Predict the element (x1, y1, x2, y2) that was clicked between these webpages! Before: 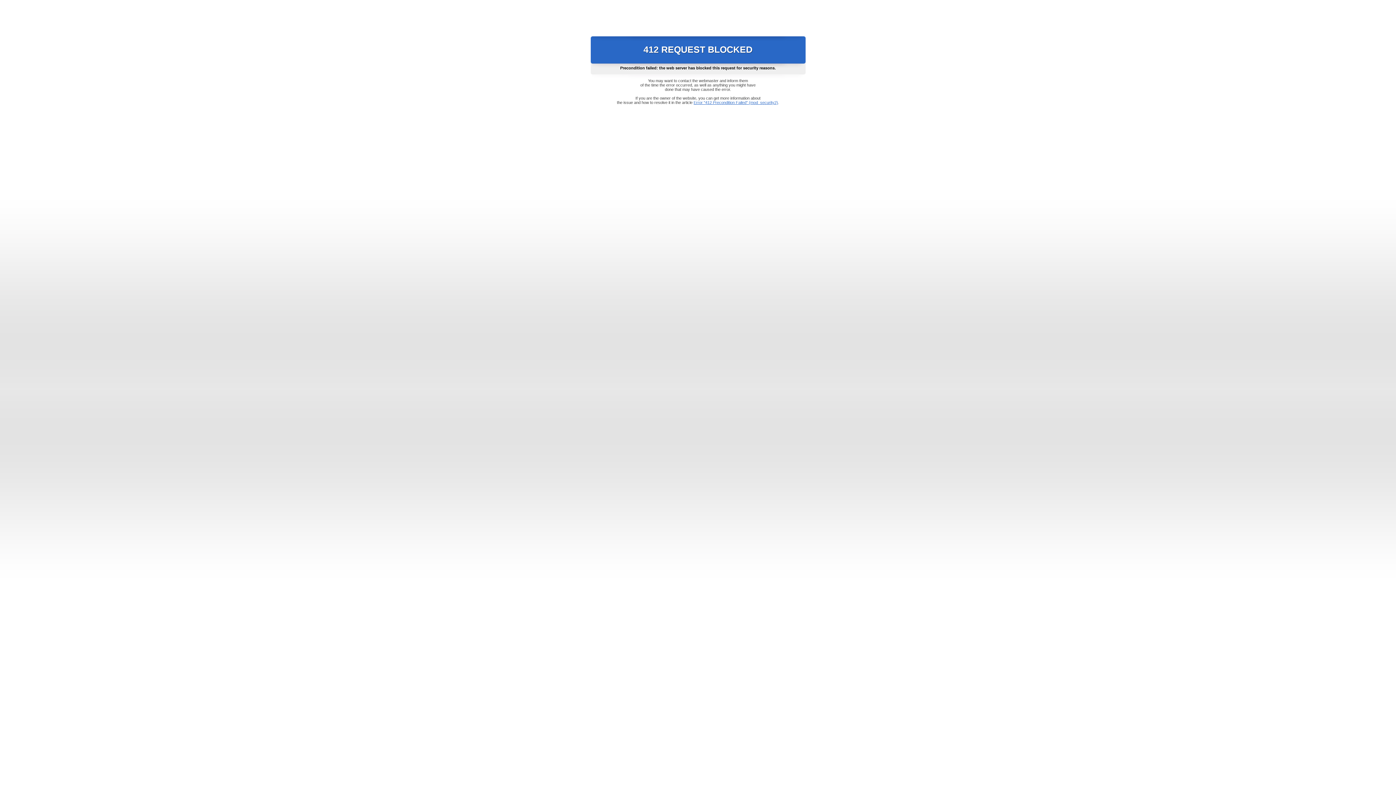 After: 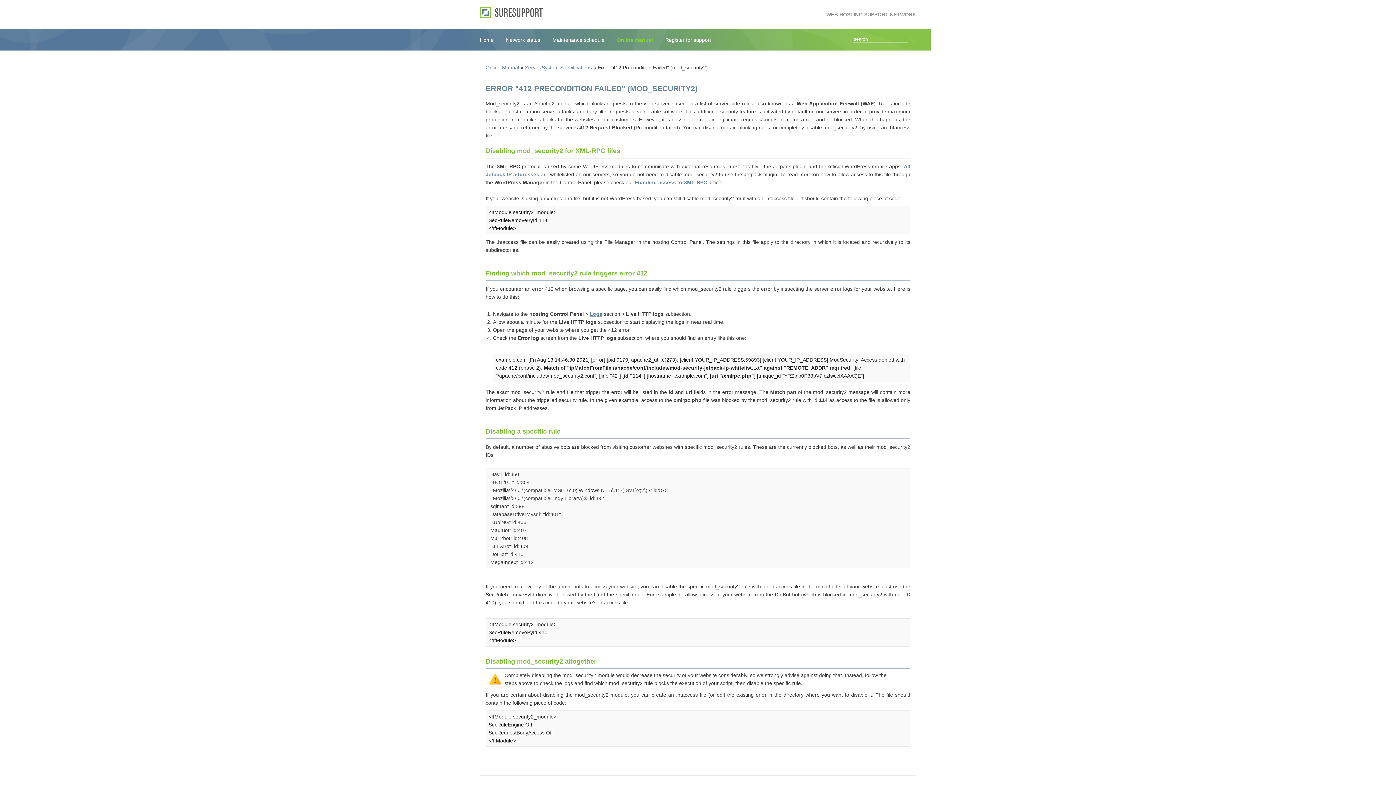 Action: bbox: (693, 100, 778, 104) label: Error "412 Precondition Failed" (mod_security2)